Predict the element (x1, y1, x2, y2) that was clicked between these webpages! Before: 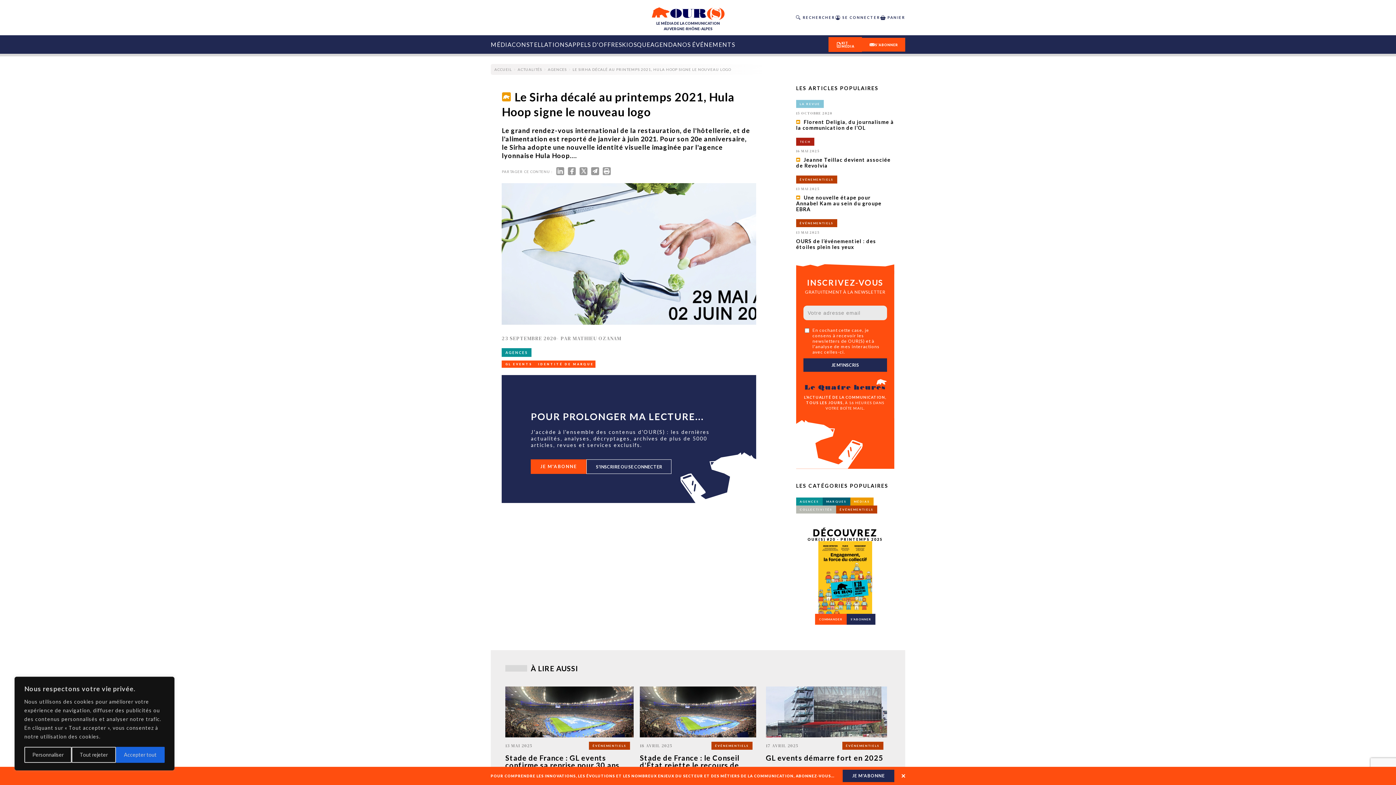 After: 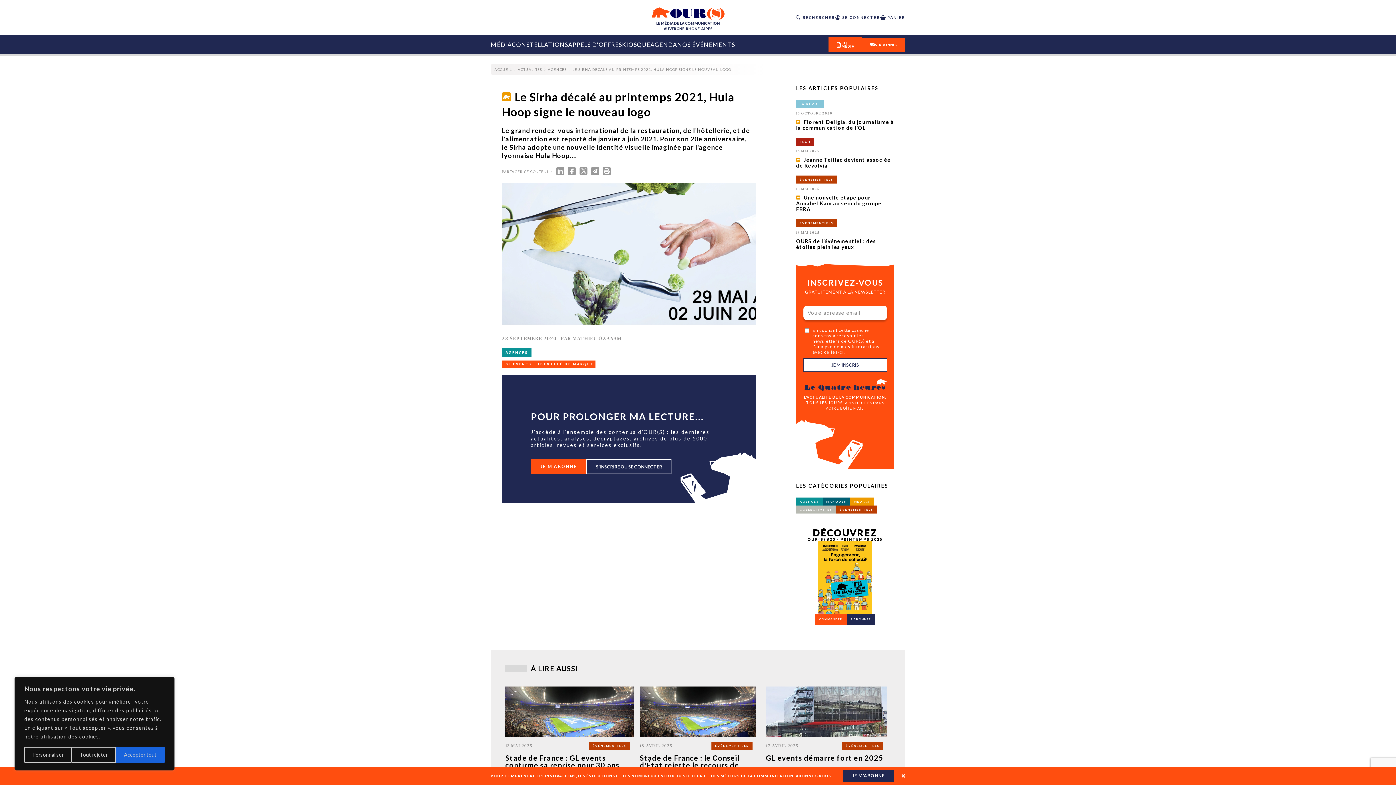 Action: bbox: (803, 358, 887, 372) label: JE M'INSCRIS